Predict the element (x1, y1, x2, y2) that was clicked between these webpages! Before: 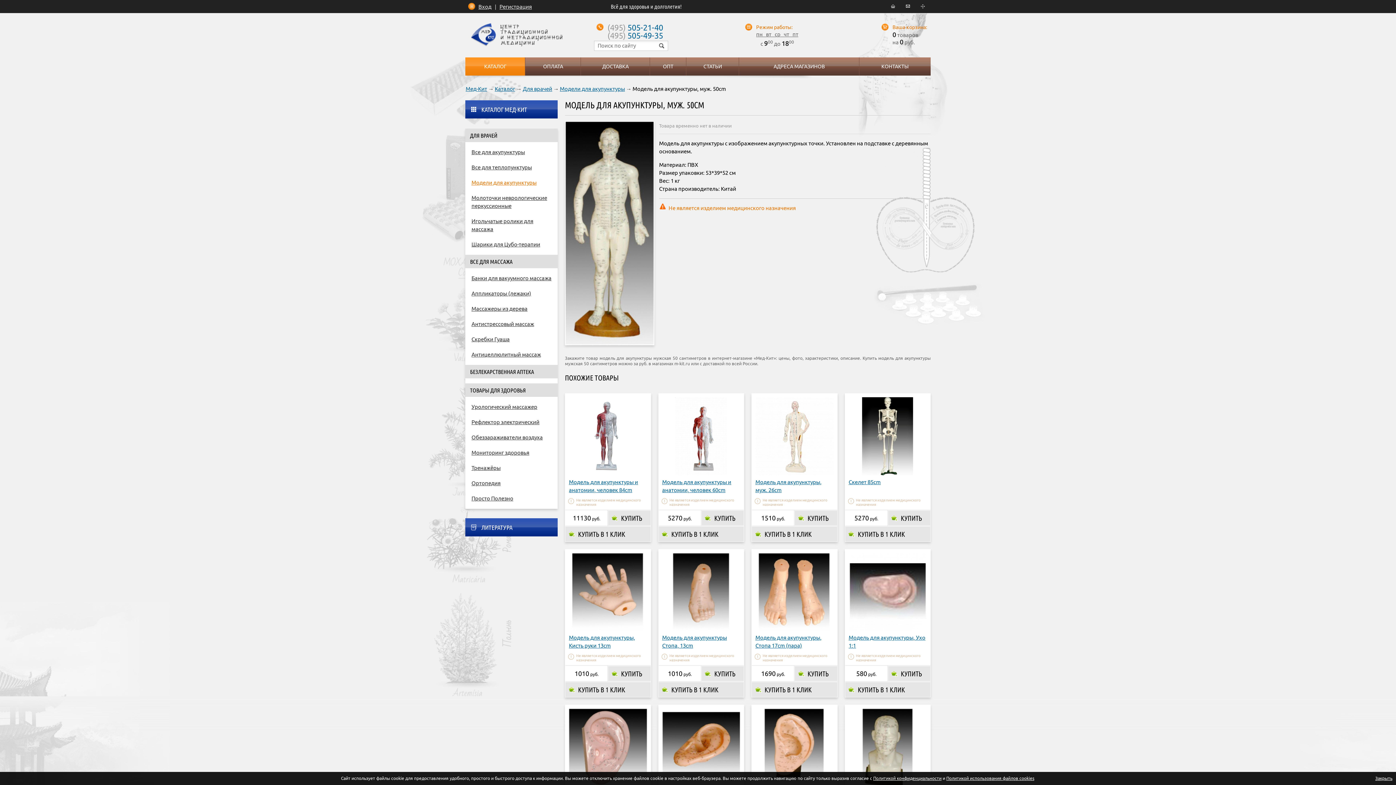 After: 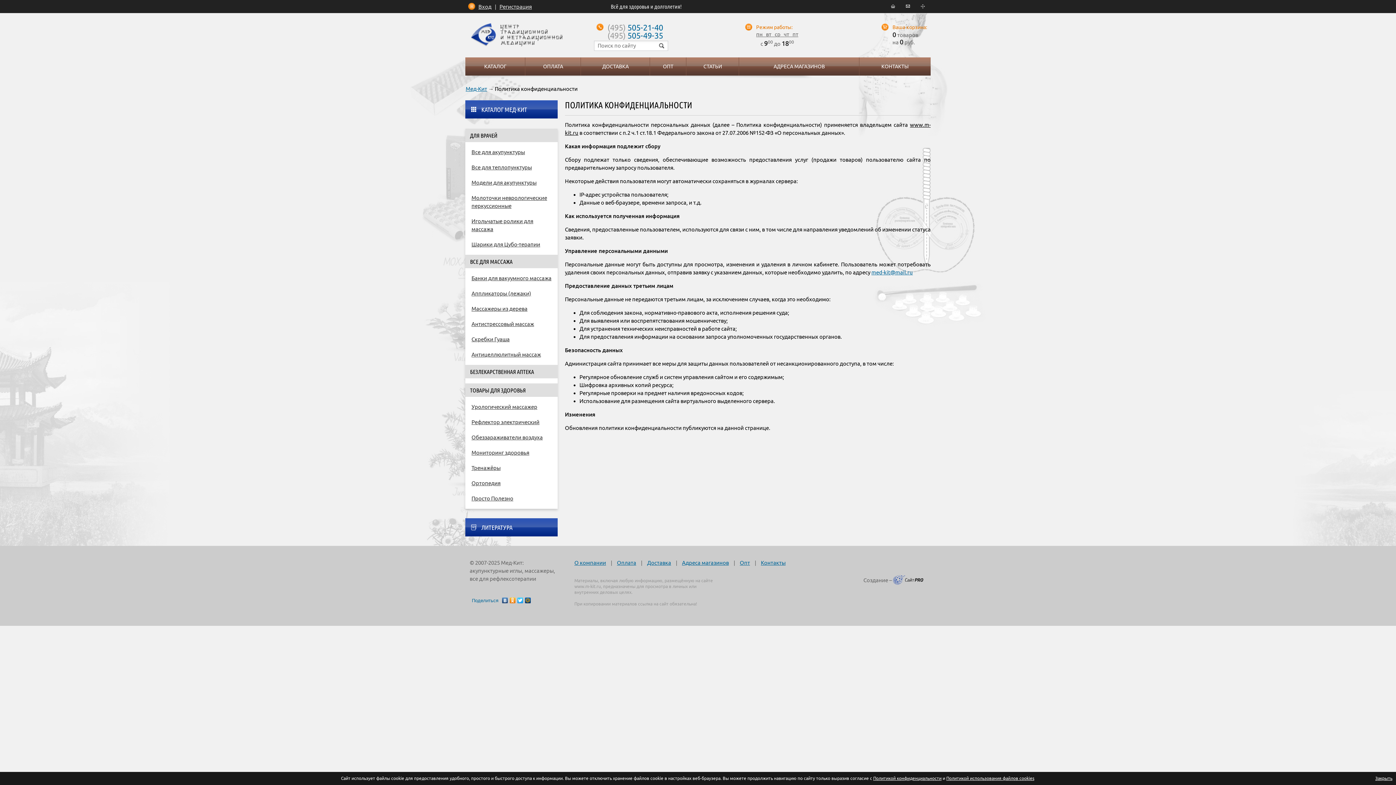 Action: label: Политикой конфиденциальности bbox: (873, 776, 941, 781)